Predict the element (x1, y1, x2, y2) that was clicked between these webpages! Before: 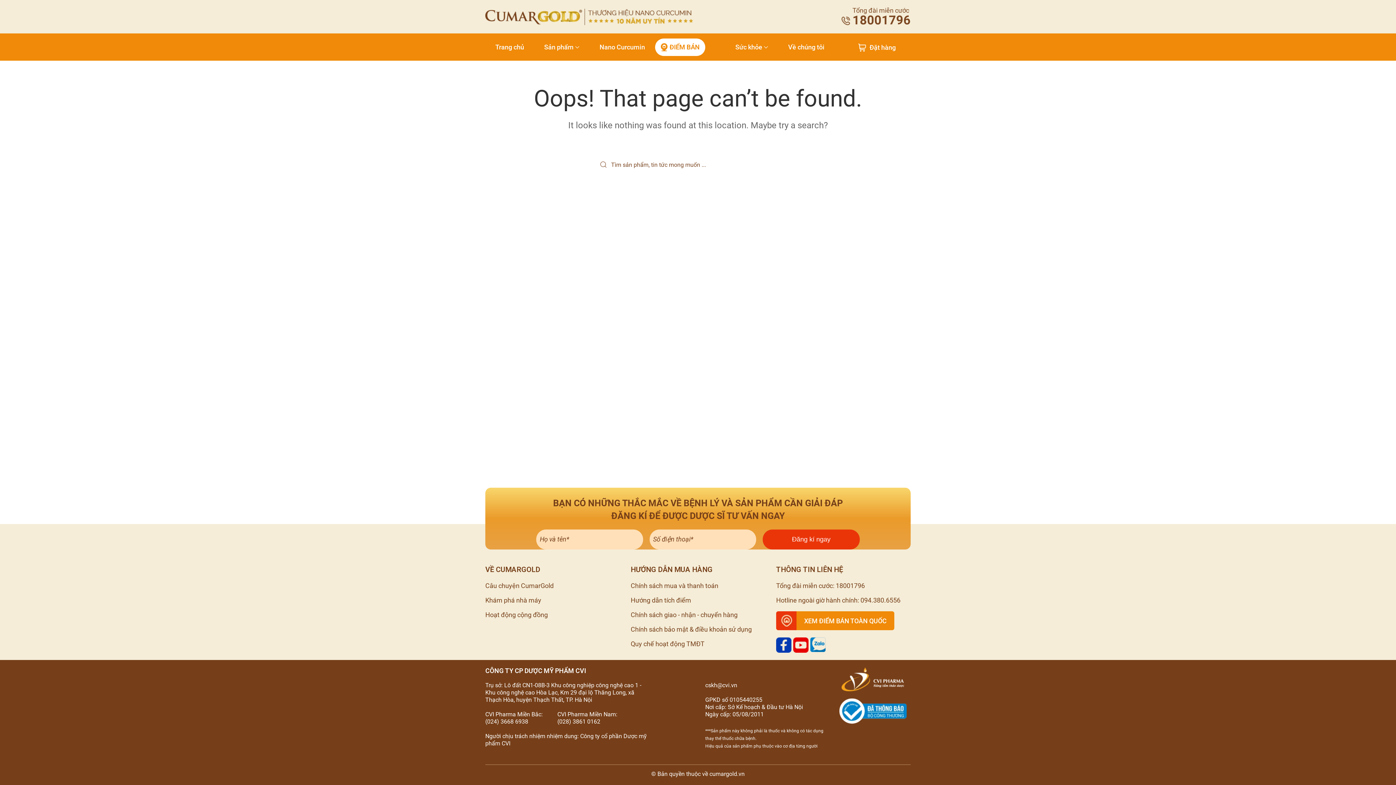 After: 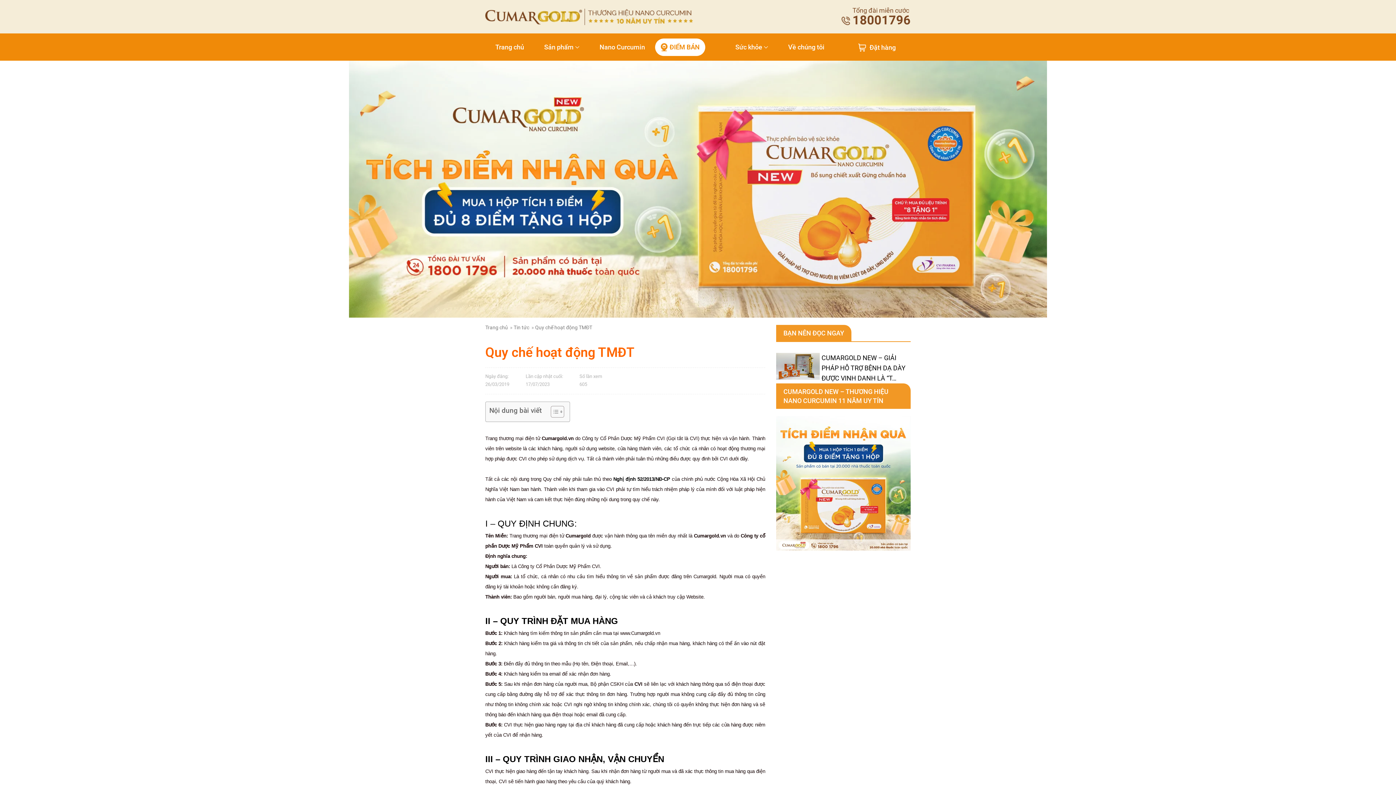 Action: bbox: (630, 640, 704, 648) label: Quy chế hoạt động TMĐT